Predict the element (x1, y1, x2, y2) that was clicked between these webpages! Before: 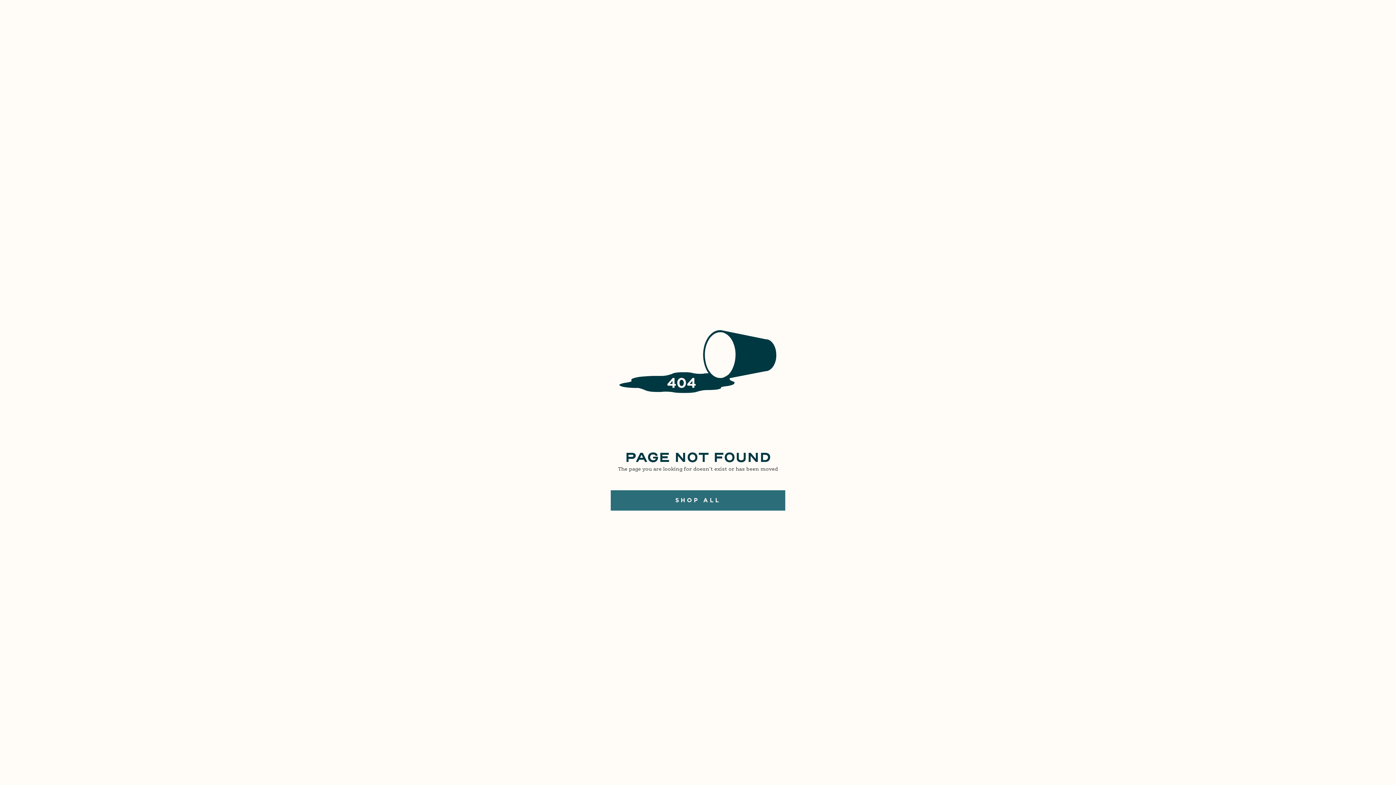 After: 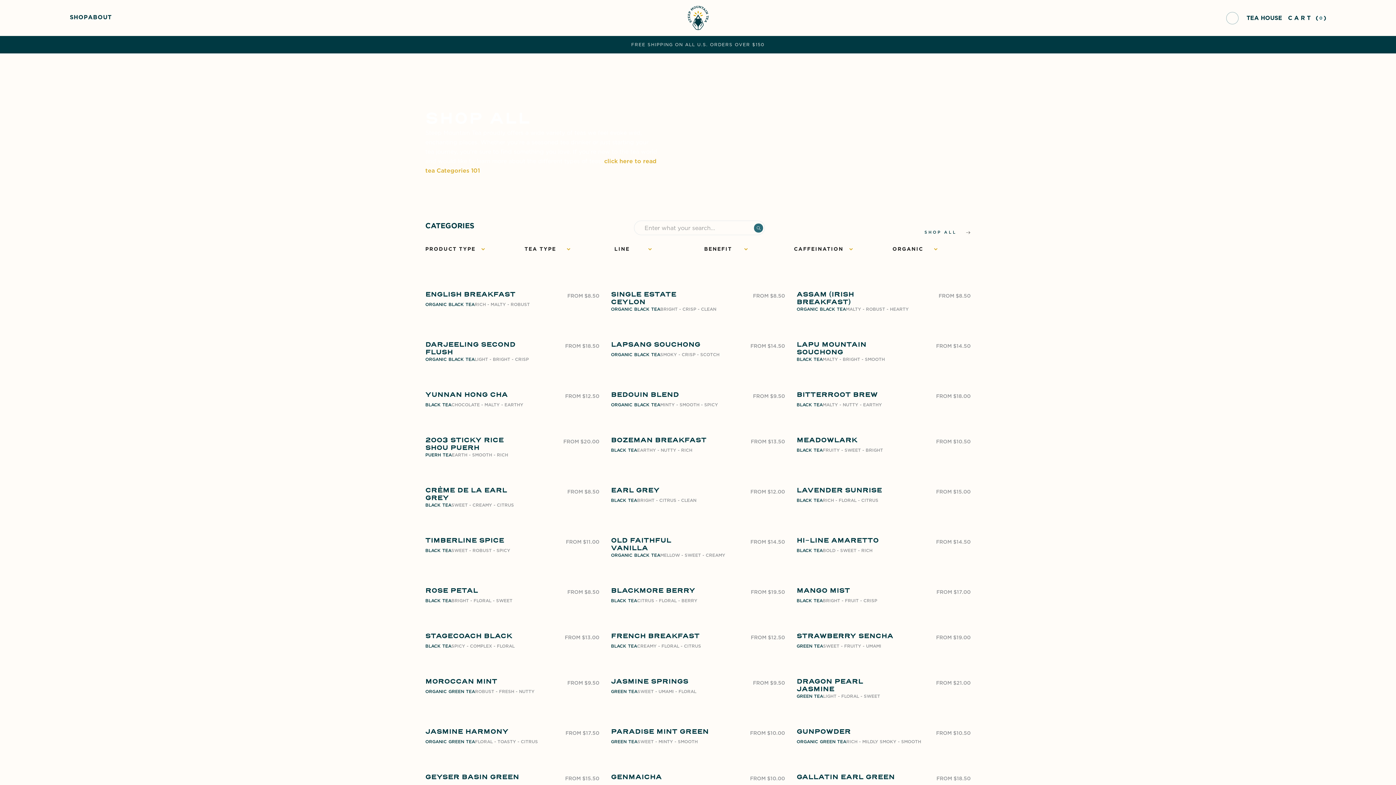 Action: label: SHOP ALL bbox: (610, 490, 785, 510)